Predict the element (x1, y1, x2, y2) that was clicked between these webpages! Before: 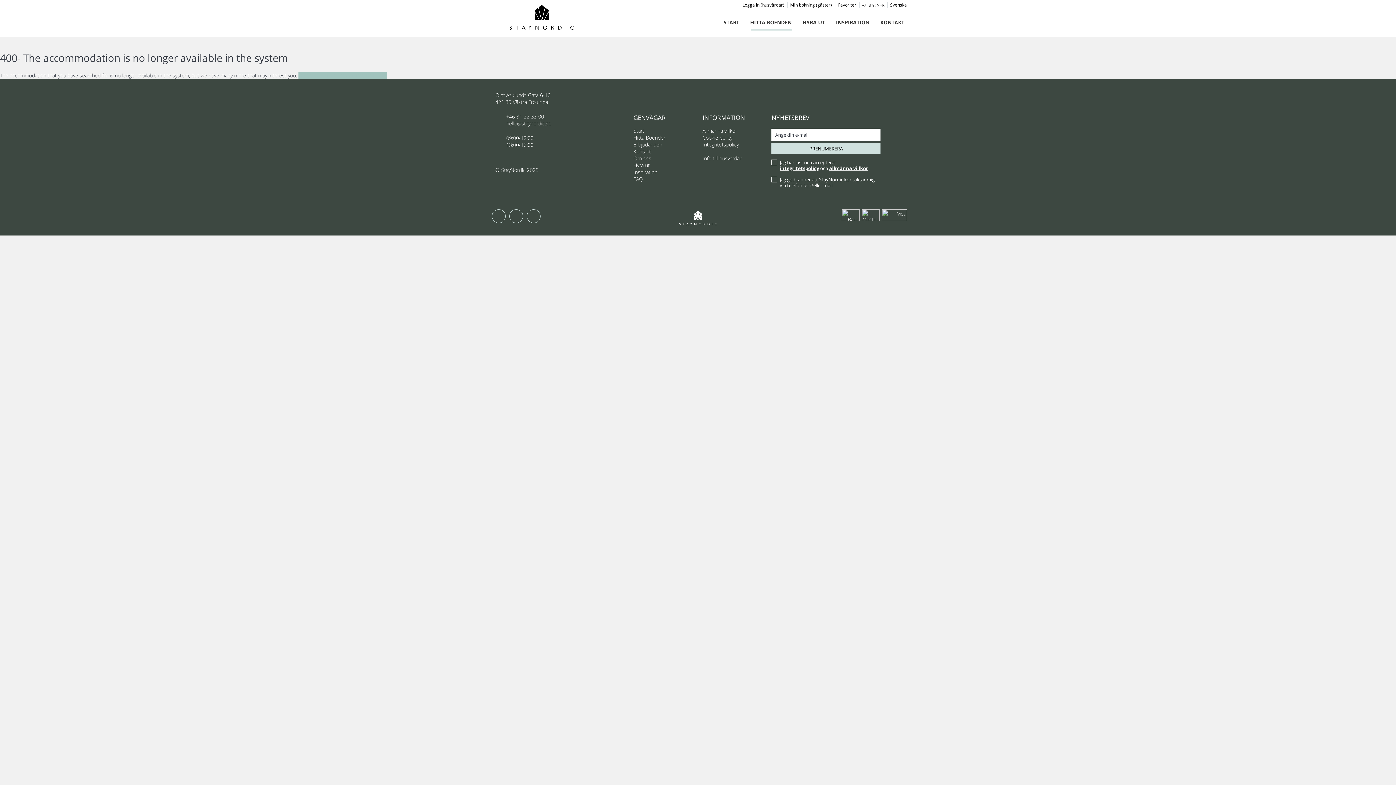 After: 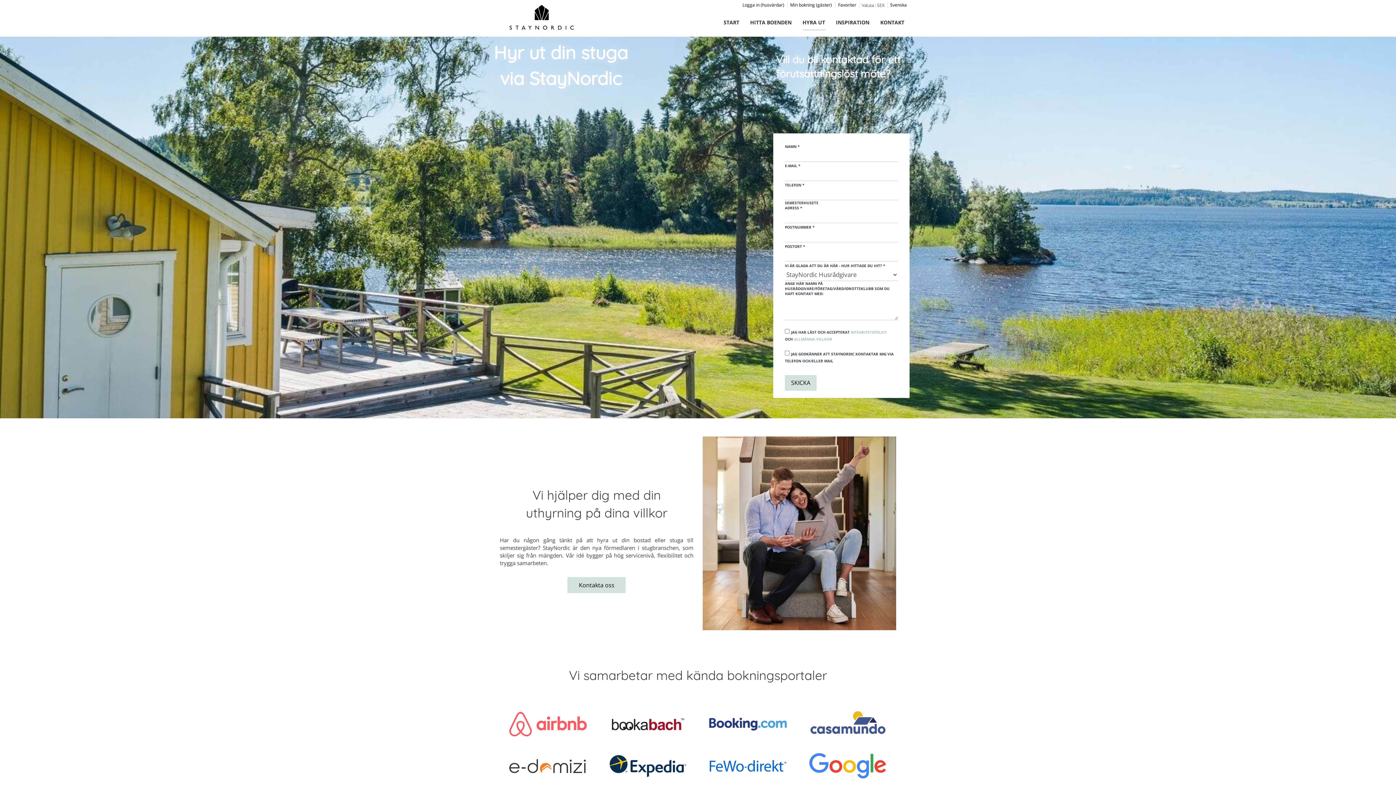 Action: label: HYRA UT bbox: (802, 18, 825, 27)